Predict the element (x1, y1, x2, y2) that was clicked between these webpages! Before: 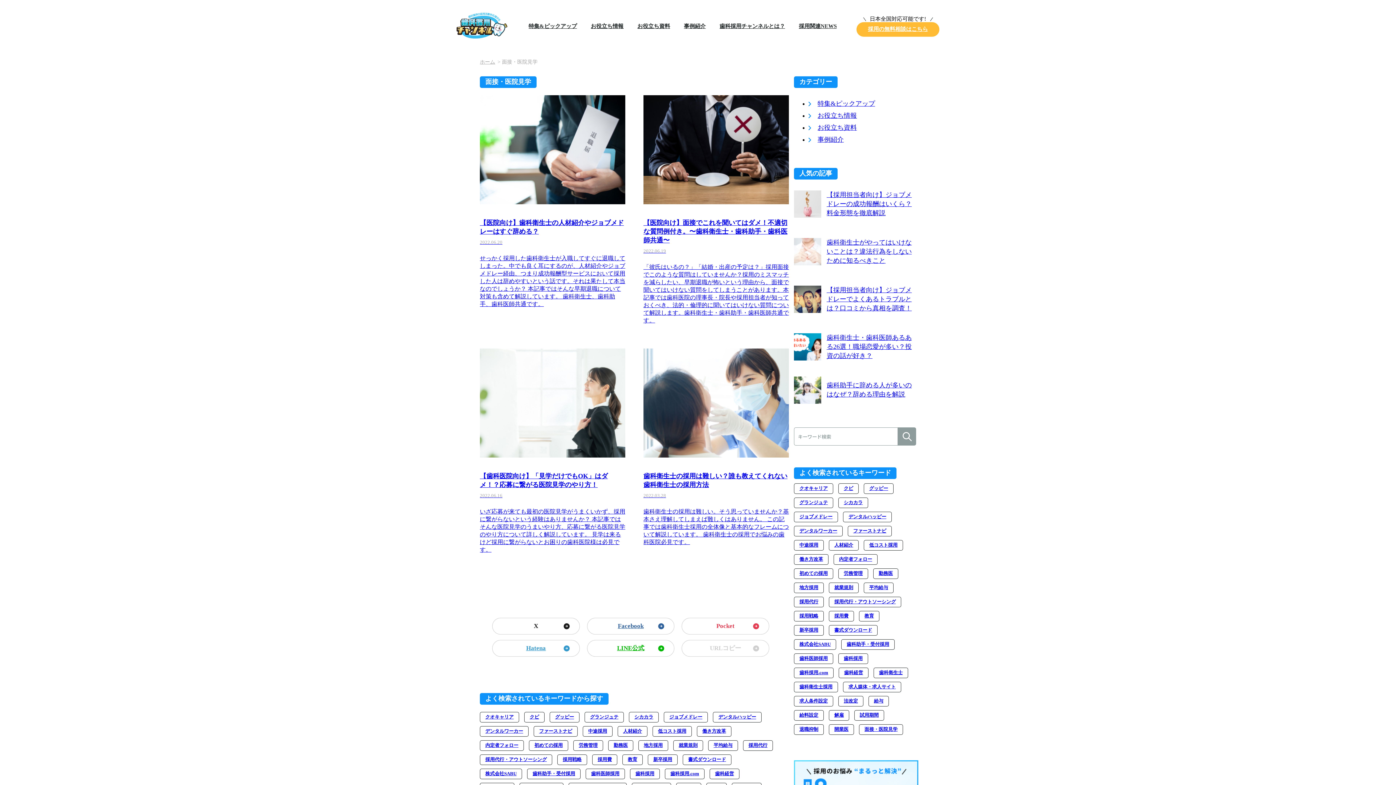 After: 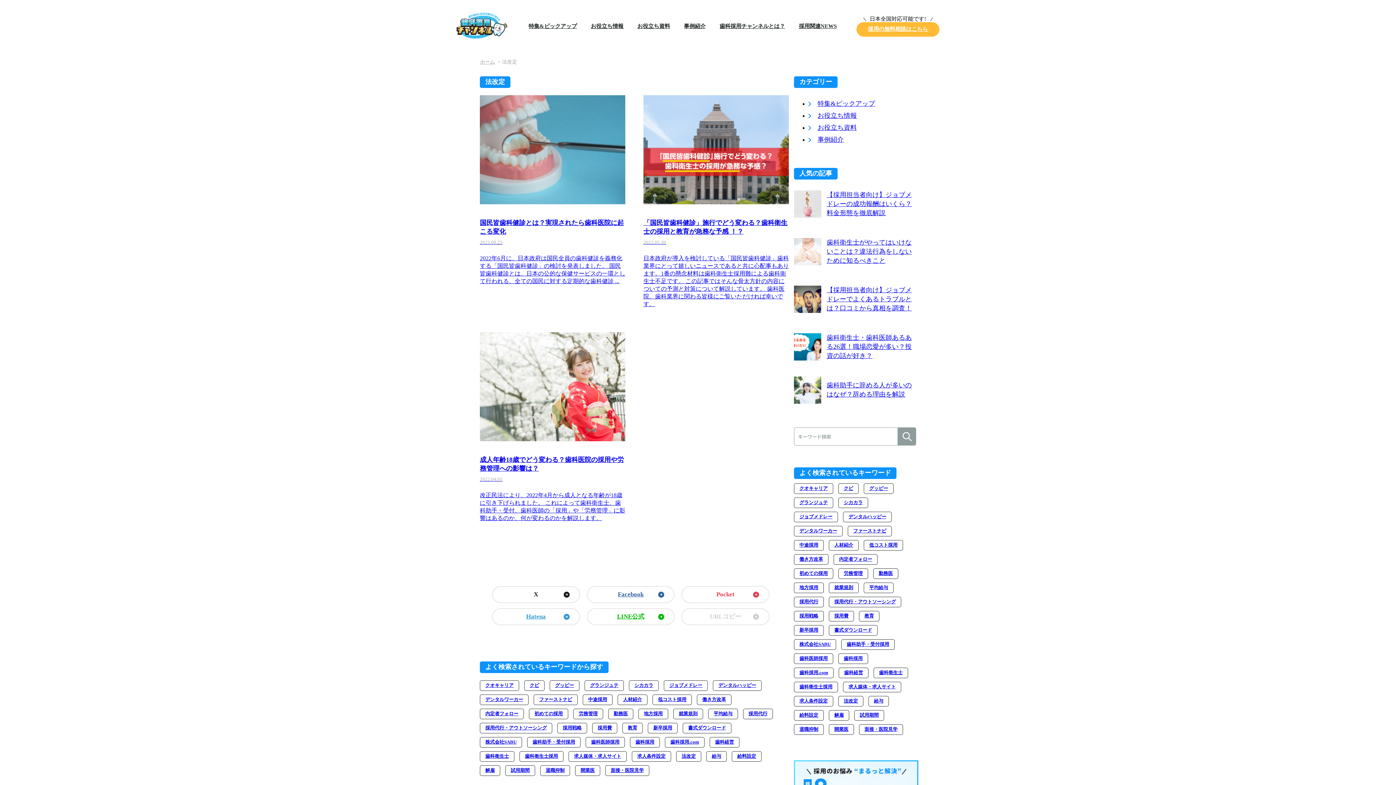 Action: bbox: (838, 696, 863, 706) label: 法改定 (3個の項目)